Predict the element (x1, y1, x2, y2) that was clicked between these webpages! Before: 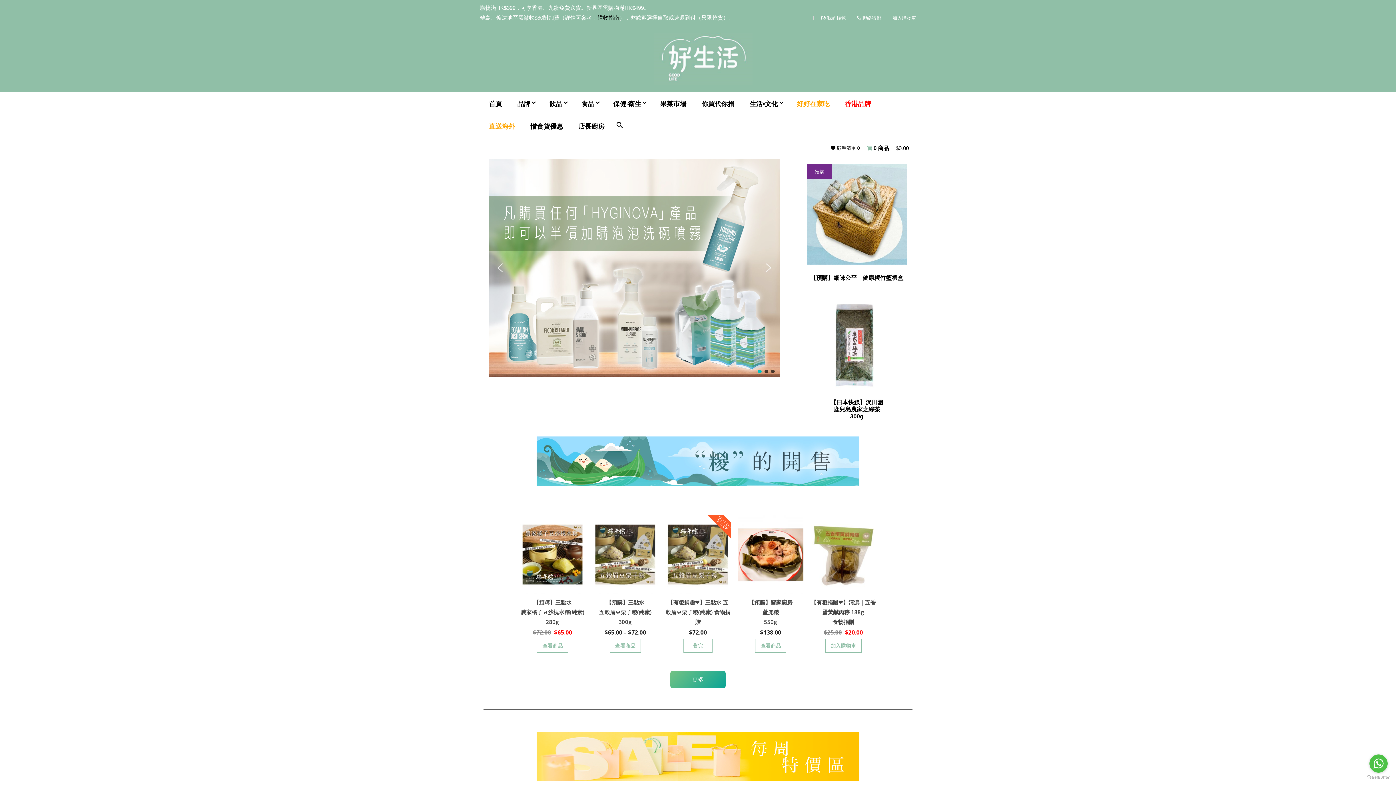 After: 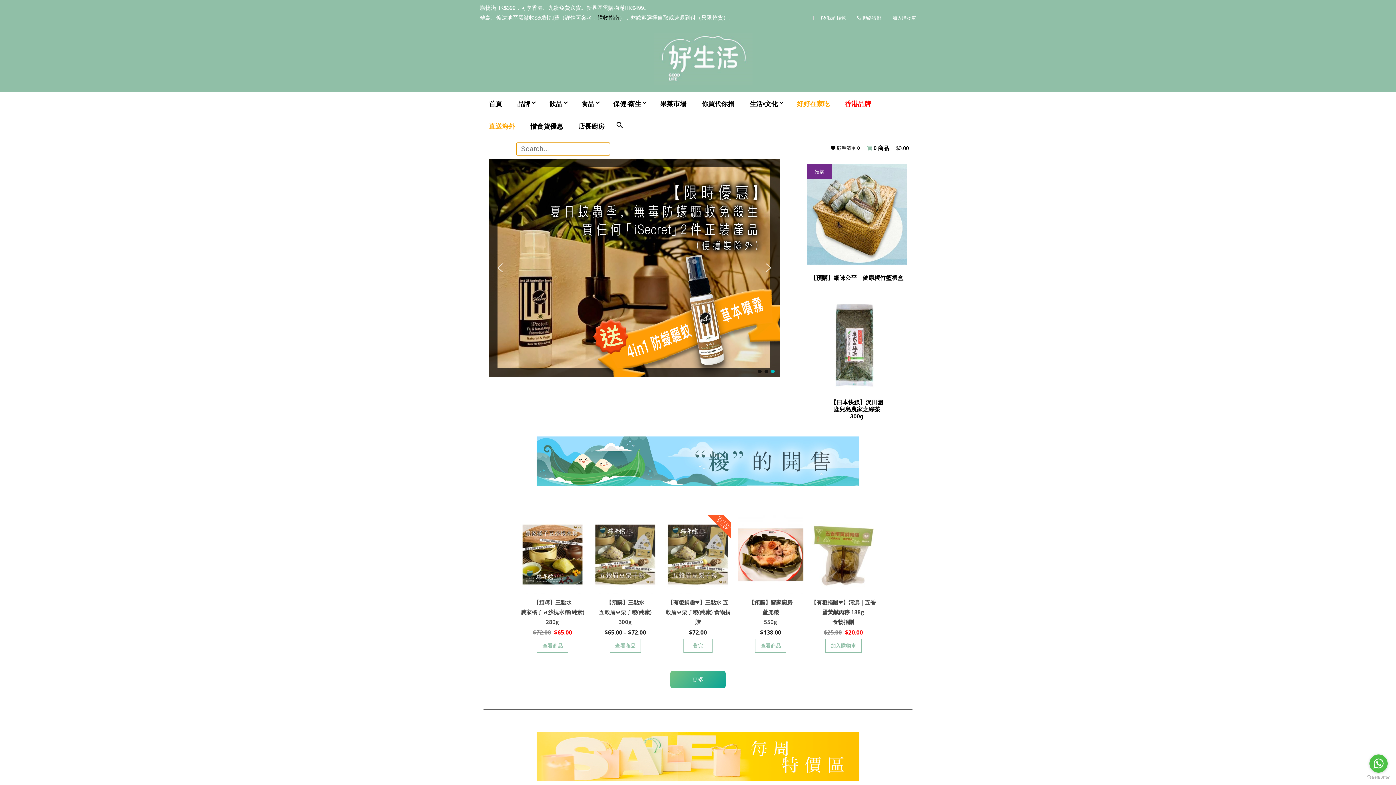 Action: bbox: (610, 116, 629, 137)